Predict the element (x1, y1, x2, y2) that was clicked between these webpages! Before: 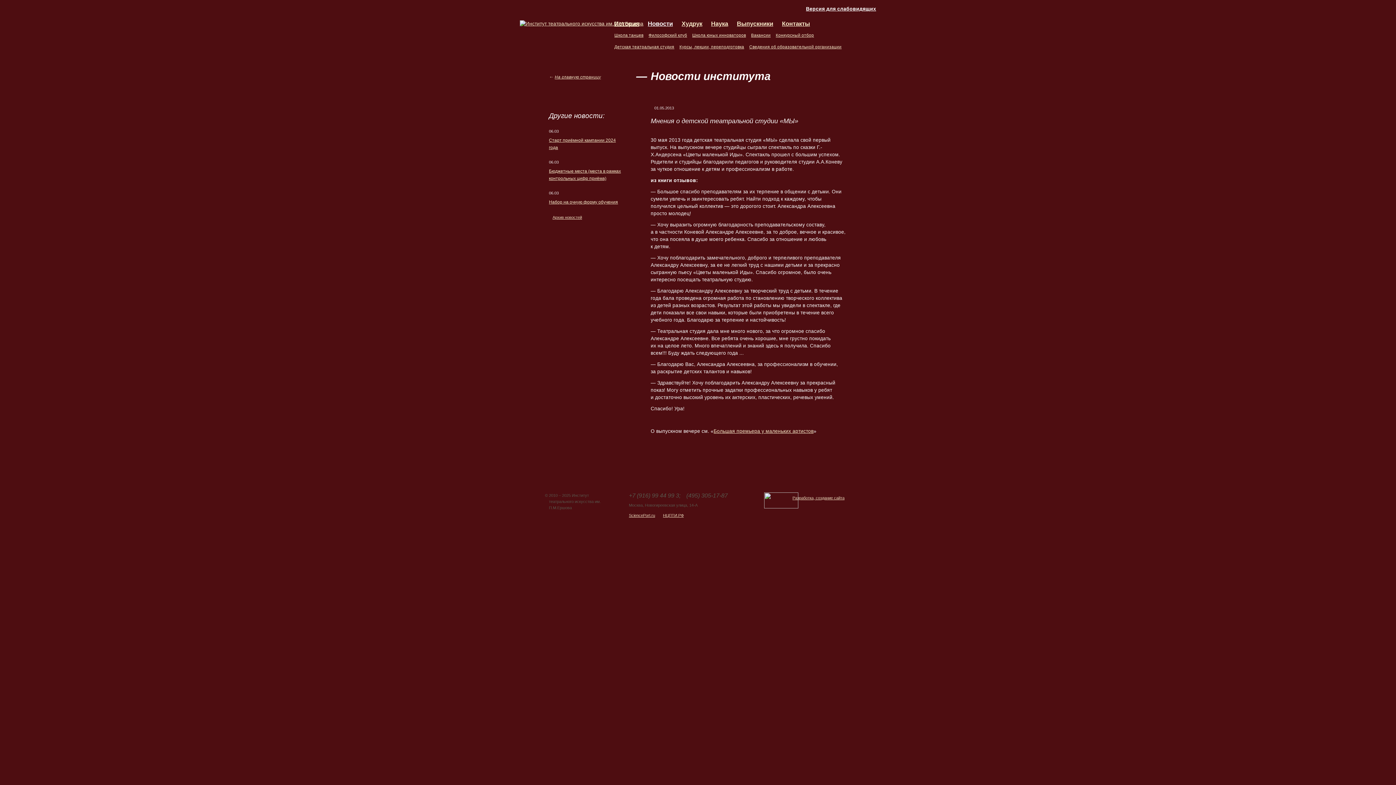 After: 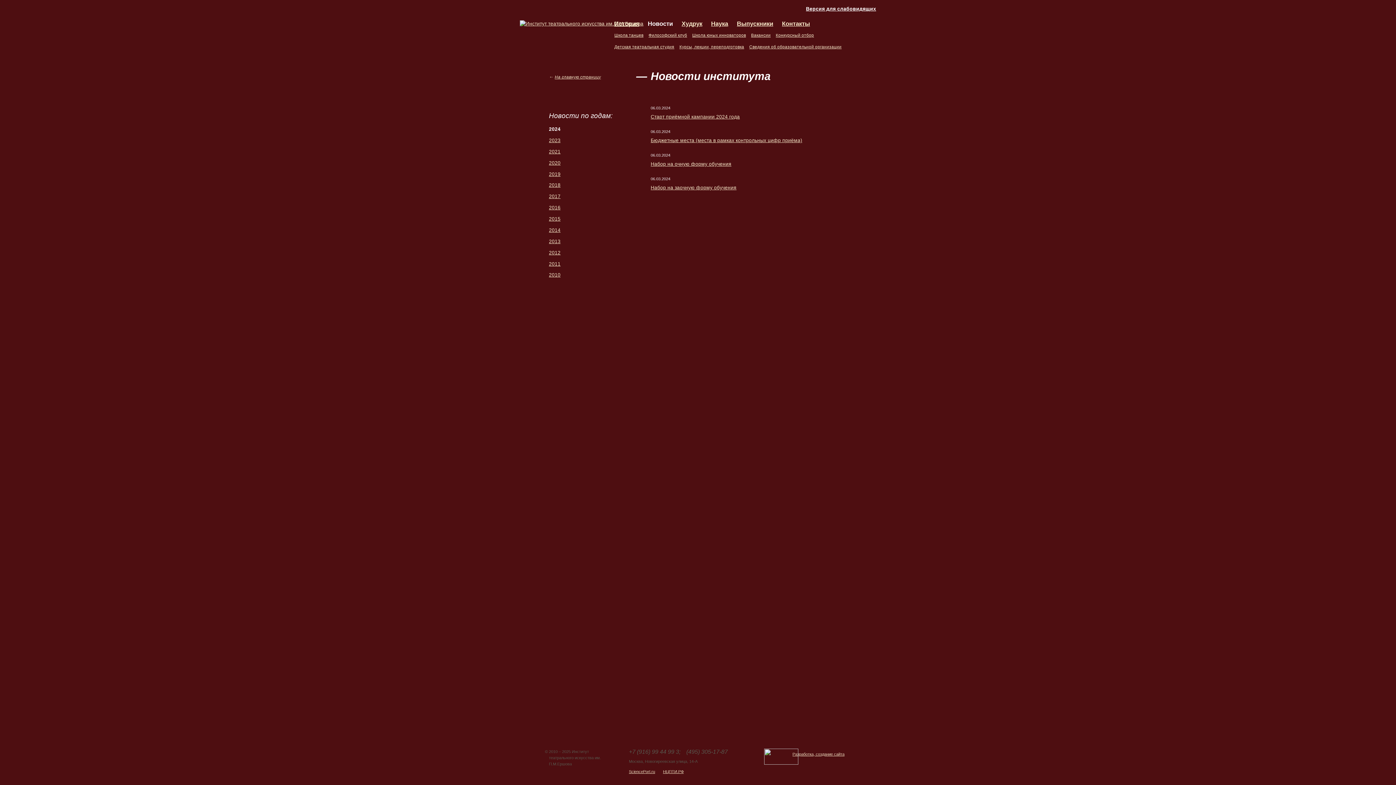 Action: bbox: (648, 20, 673, 26) label: Новости